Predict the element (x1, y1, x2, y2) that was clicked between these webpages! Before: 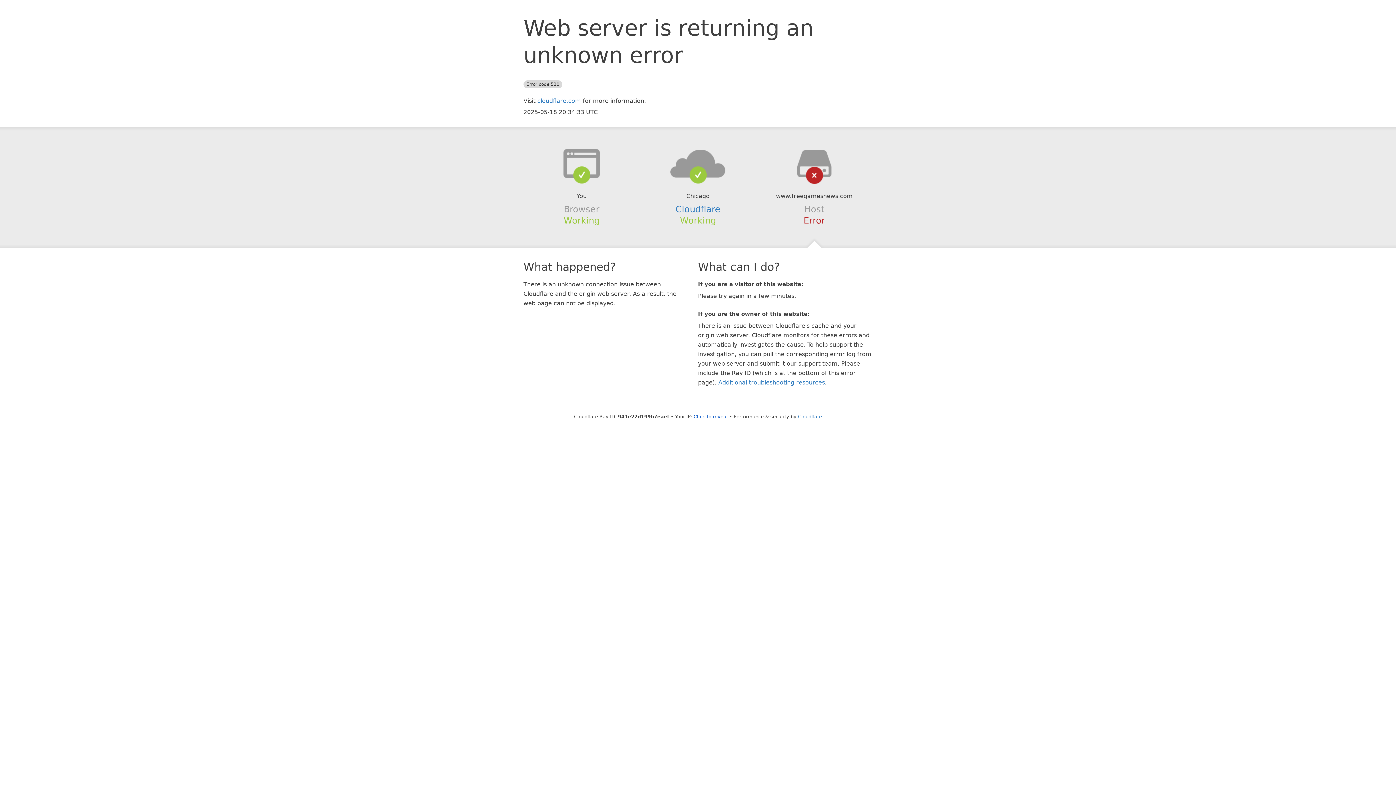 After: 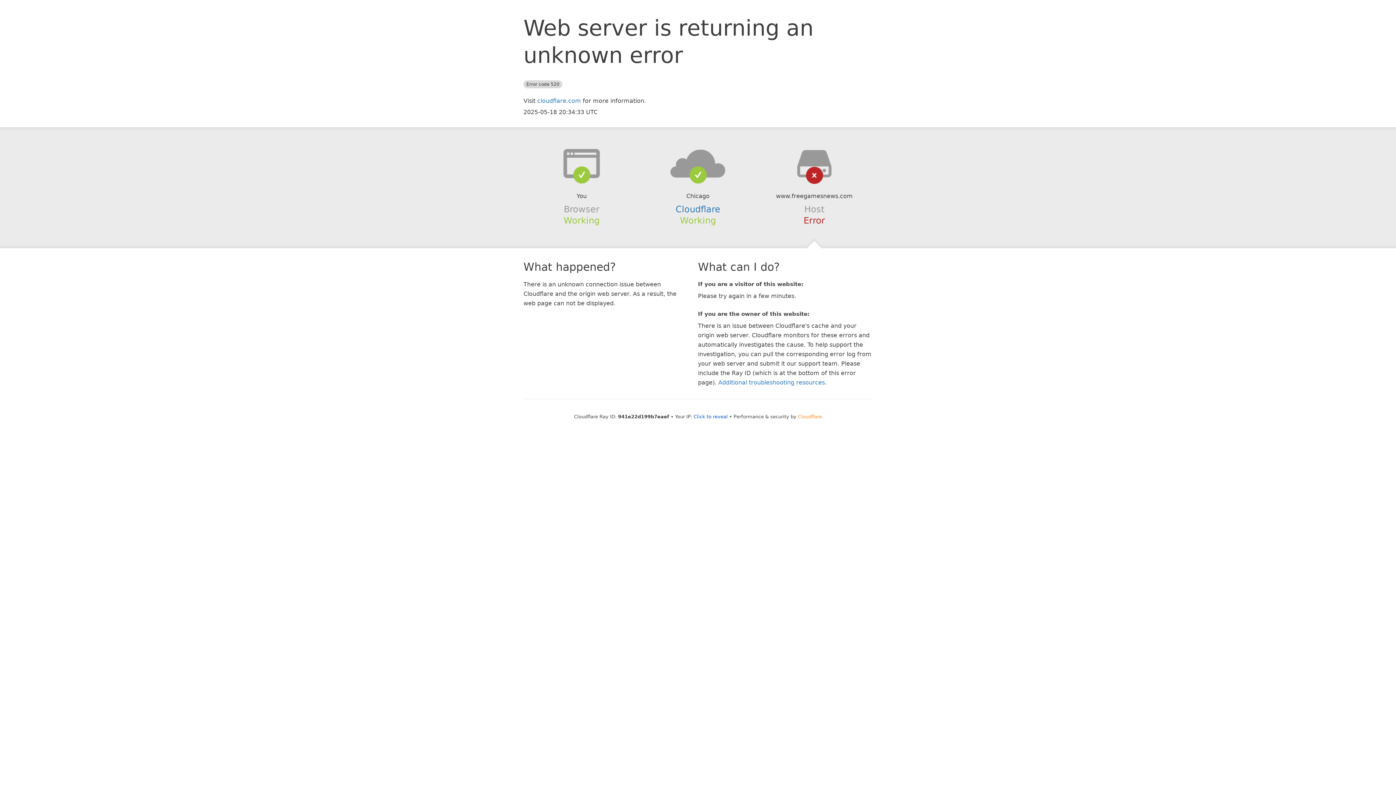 Action: bbox: (798, 414, 822, 419) label: Cloudflare